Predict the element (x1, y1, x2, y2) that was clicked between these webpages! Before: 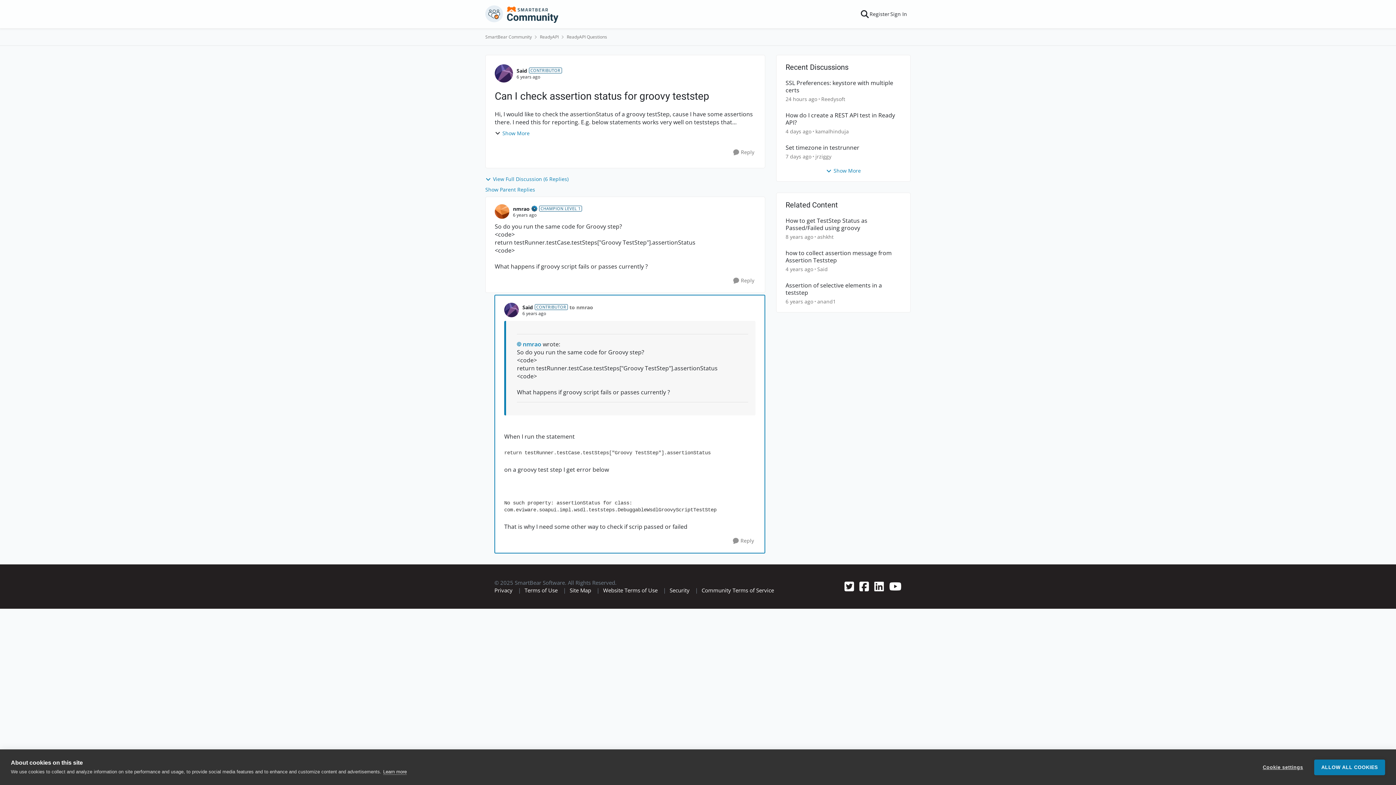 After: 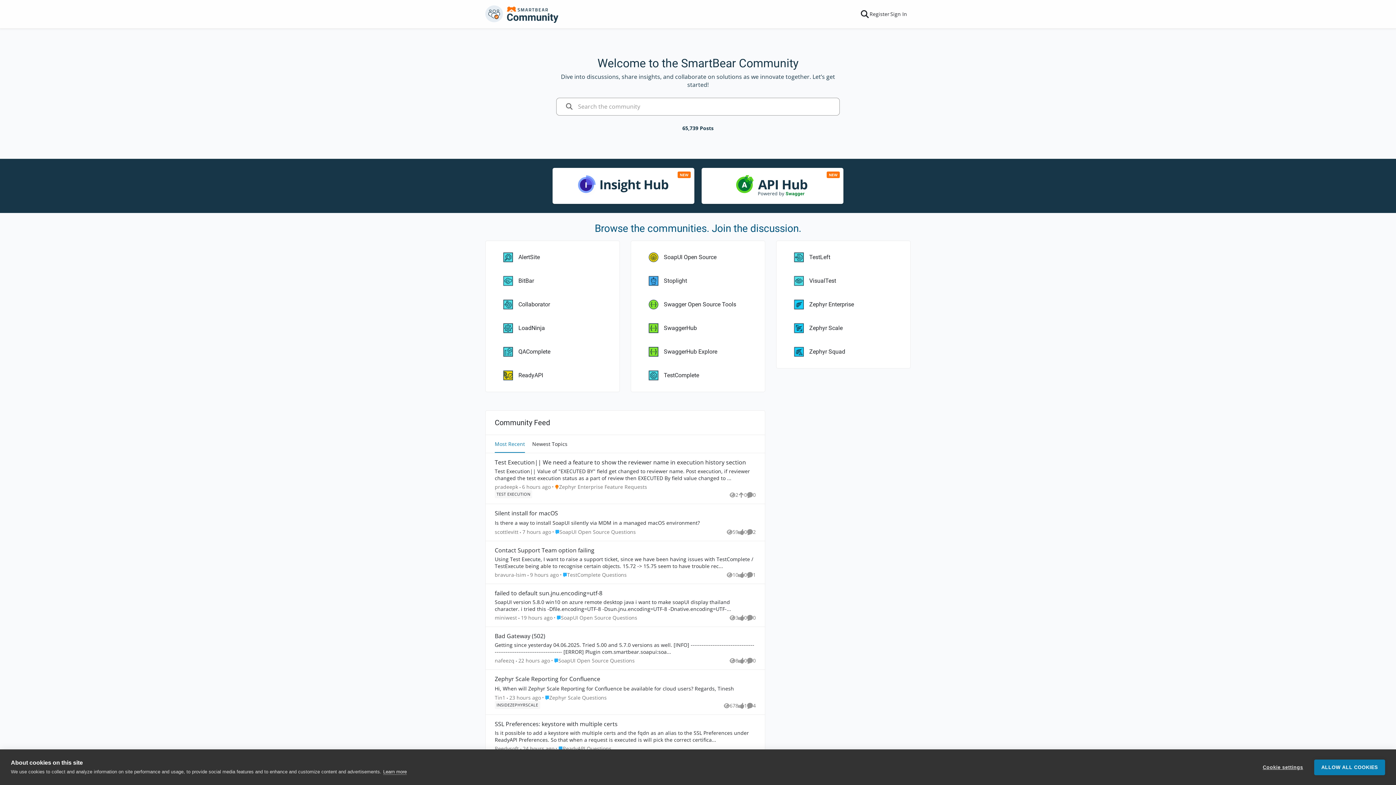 Action: label: Community Terms of Service bbox: (701, 587, 774, 594)